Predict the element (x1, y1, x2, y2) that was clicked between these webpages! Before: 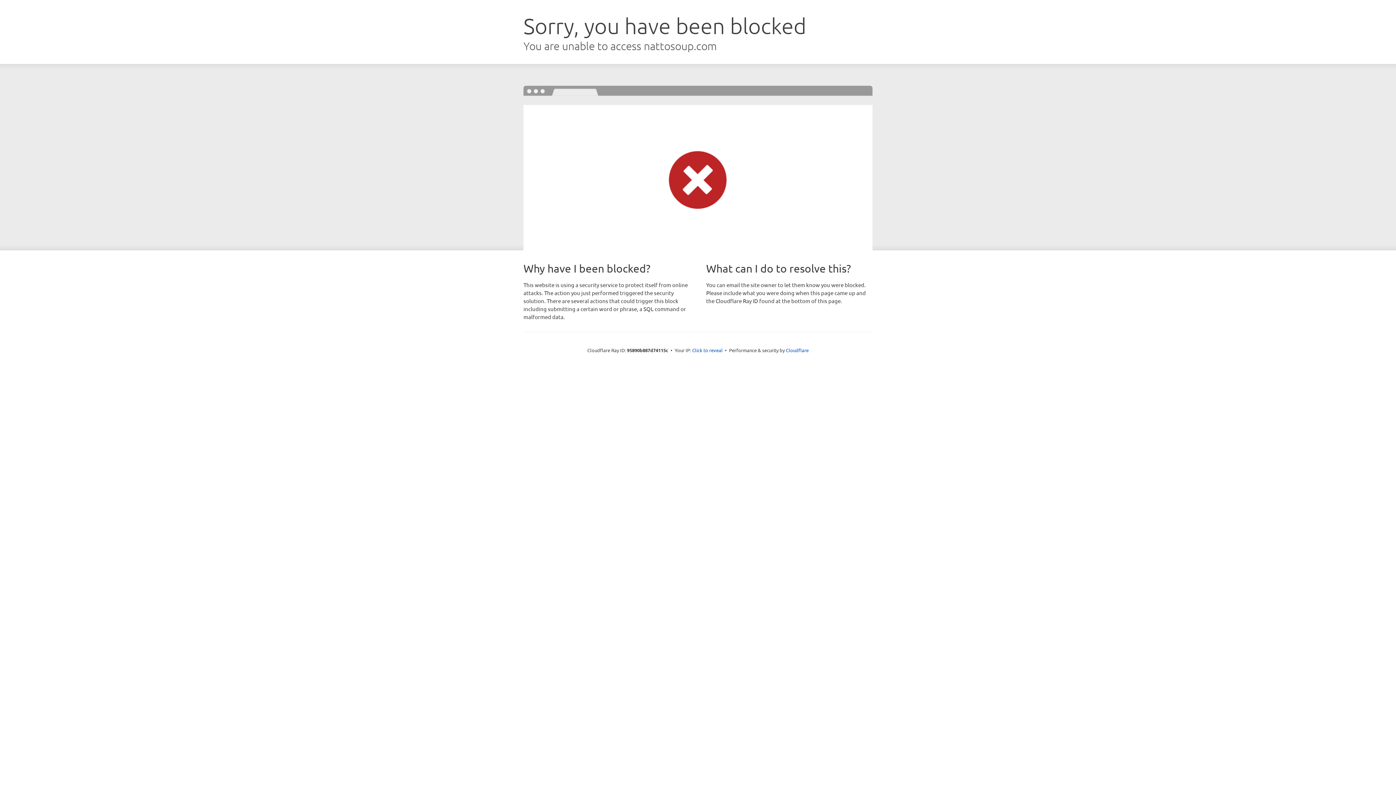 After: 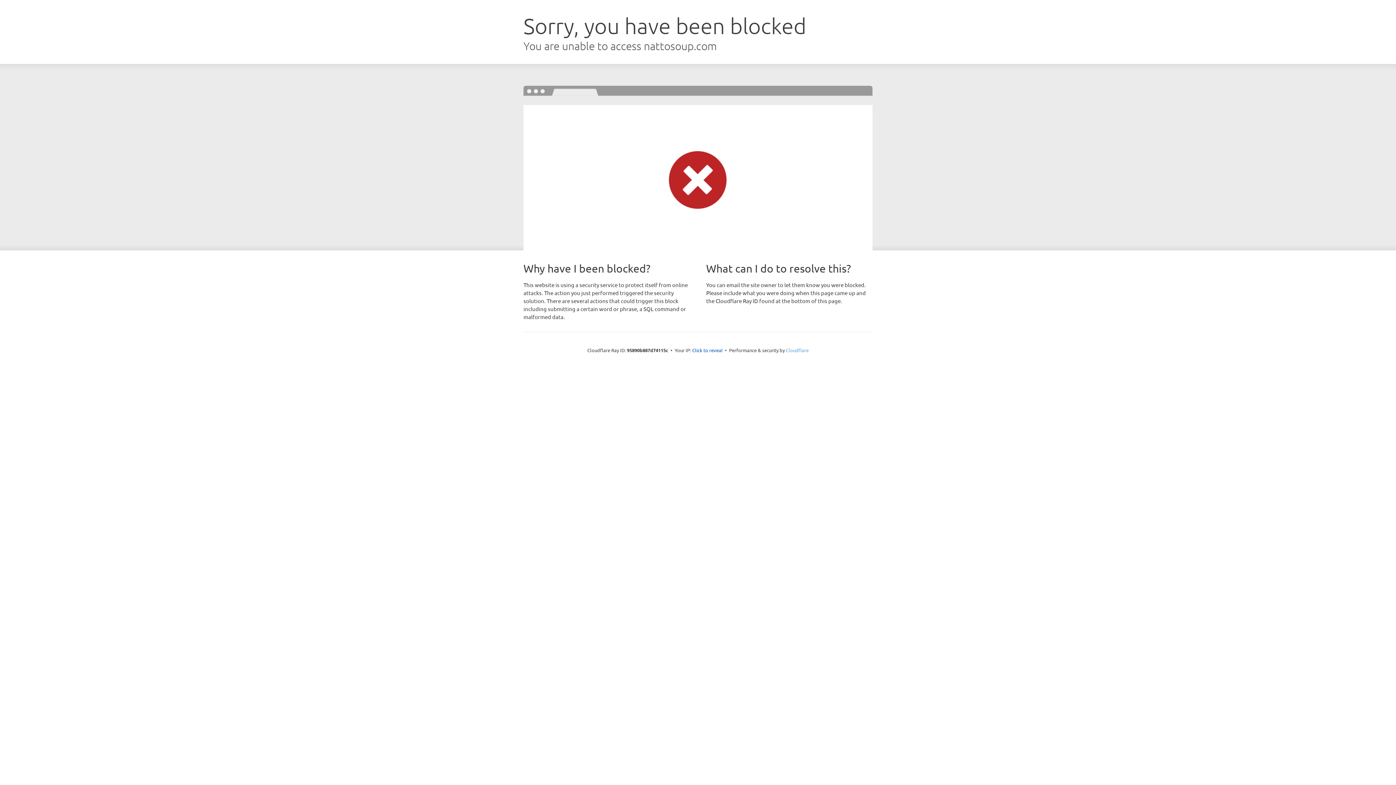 Action: label: Cloudflare bbox: (786, 347, 808, 353)